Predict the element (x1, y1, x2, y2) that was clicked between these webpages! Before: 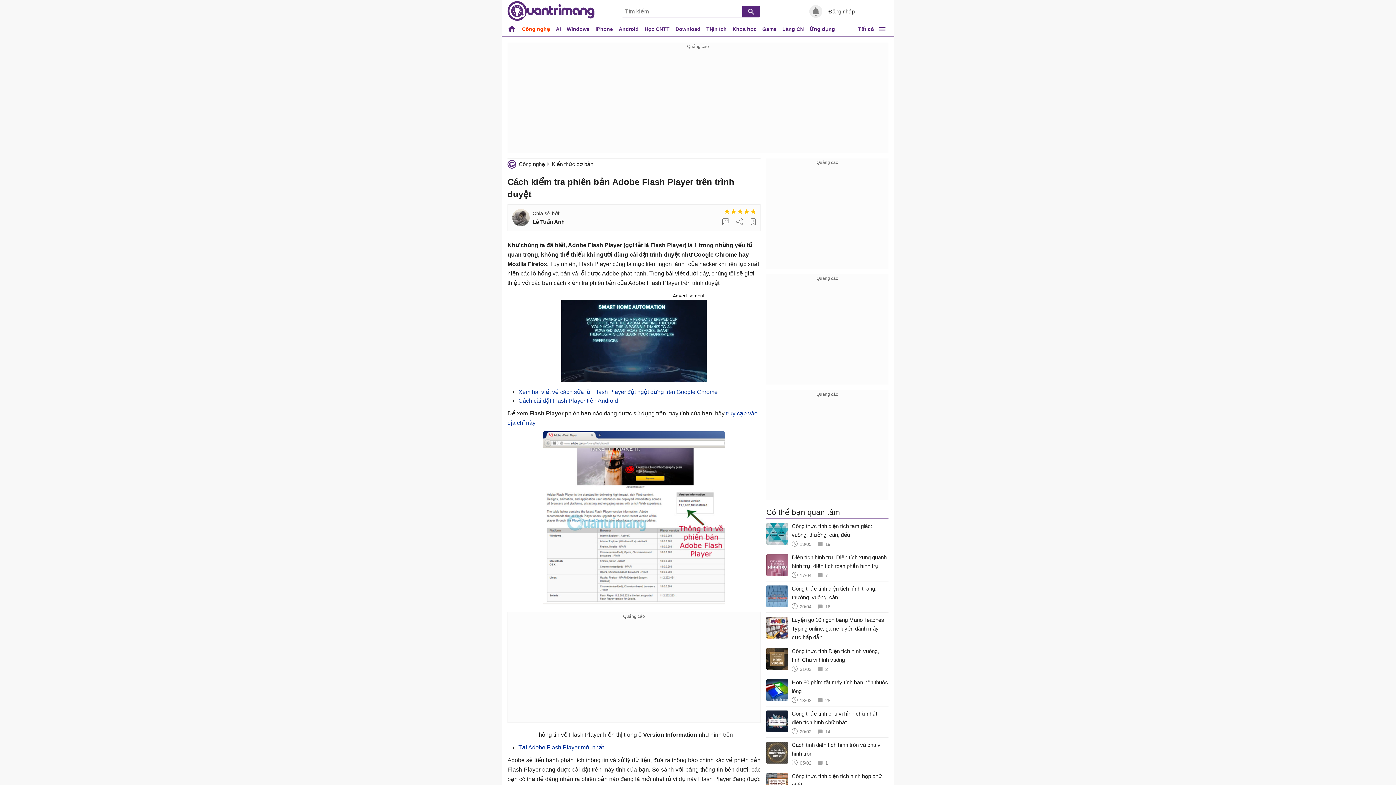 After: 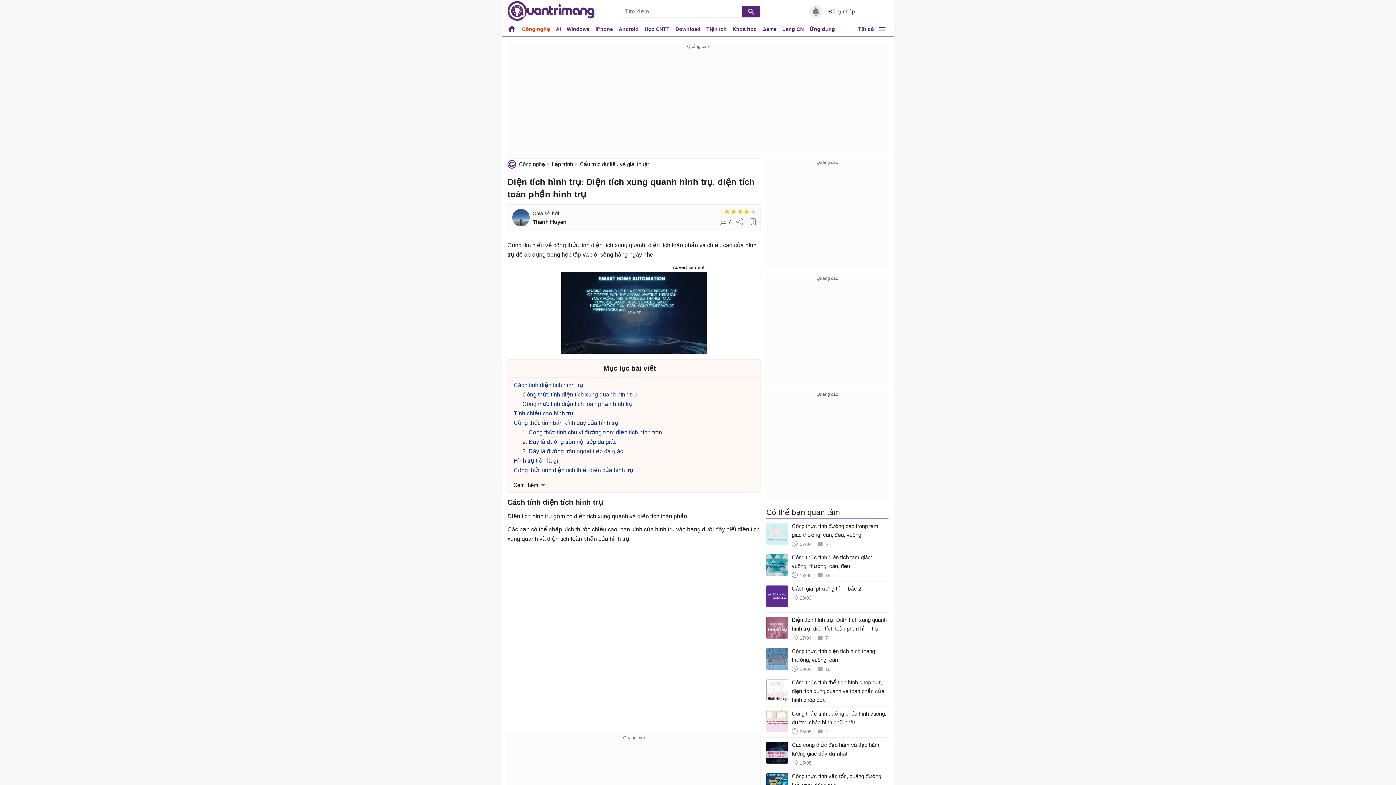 Action: bbox: (766, 553, 888, 578) label: Diện tích hình trụ: Diện tích xung quanh hình trụ, diện tích toàn phần hình trụ
17/04
7